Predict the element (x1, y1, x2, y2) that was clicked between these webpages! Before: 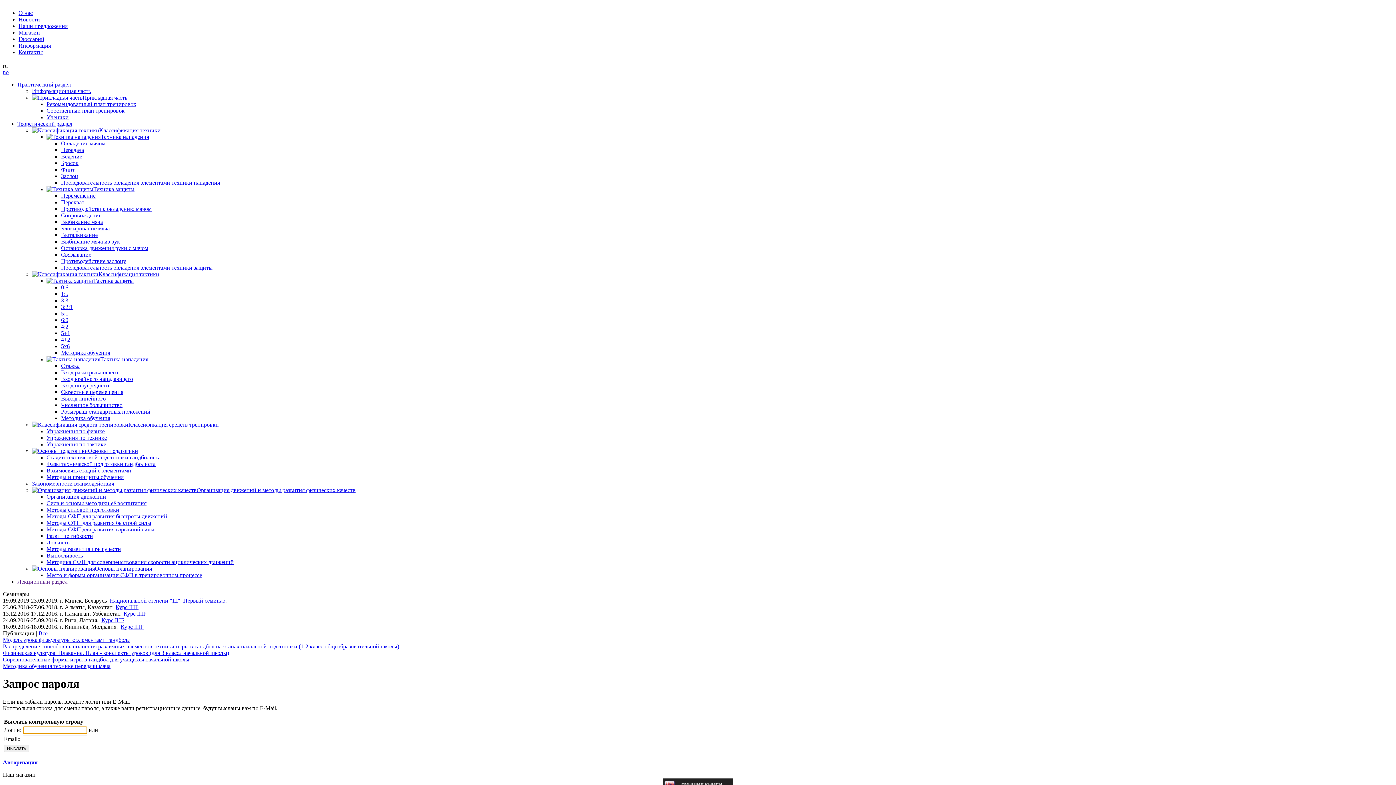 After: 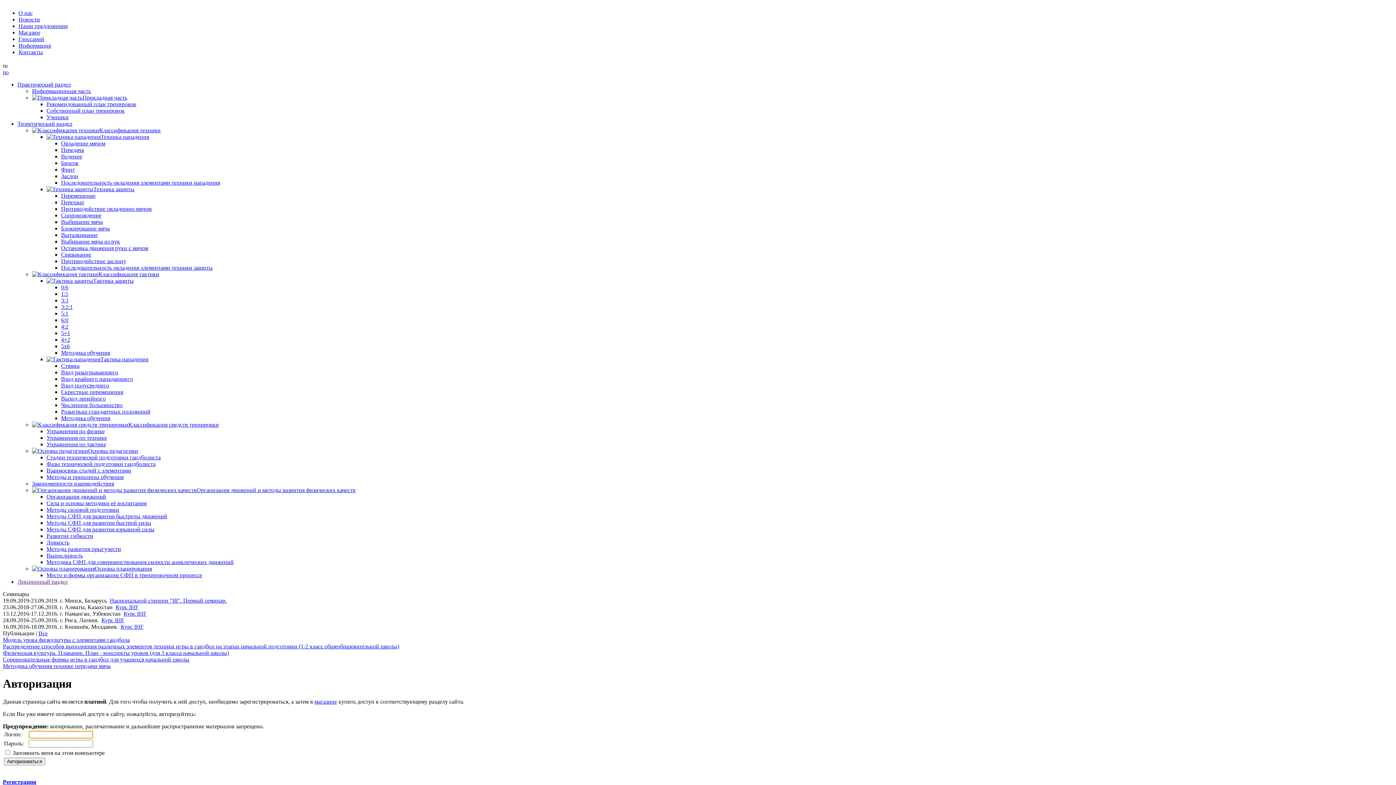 Action: label: Методика обучения bbox: (61, 415, 110, 421)